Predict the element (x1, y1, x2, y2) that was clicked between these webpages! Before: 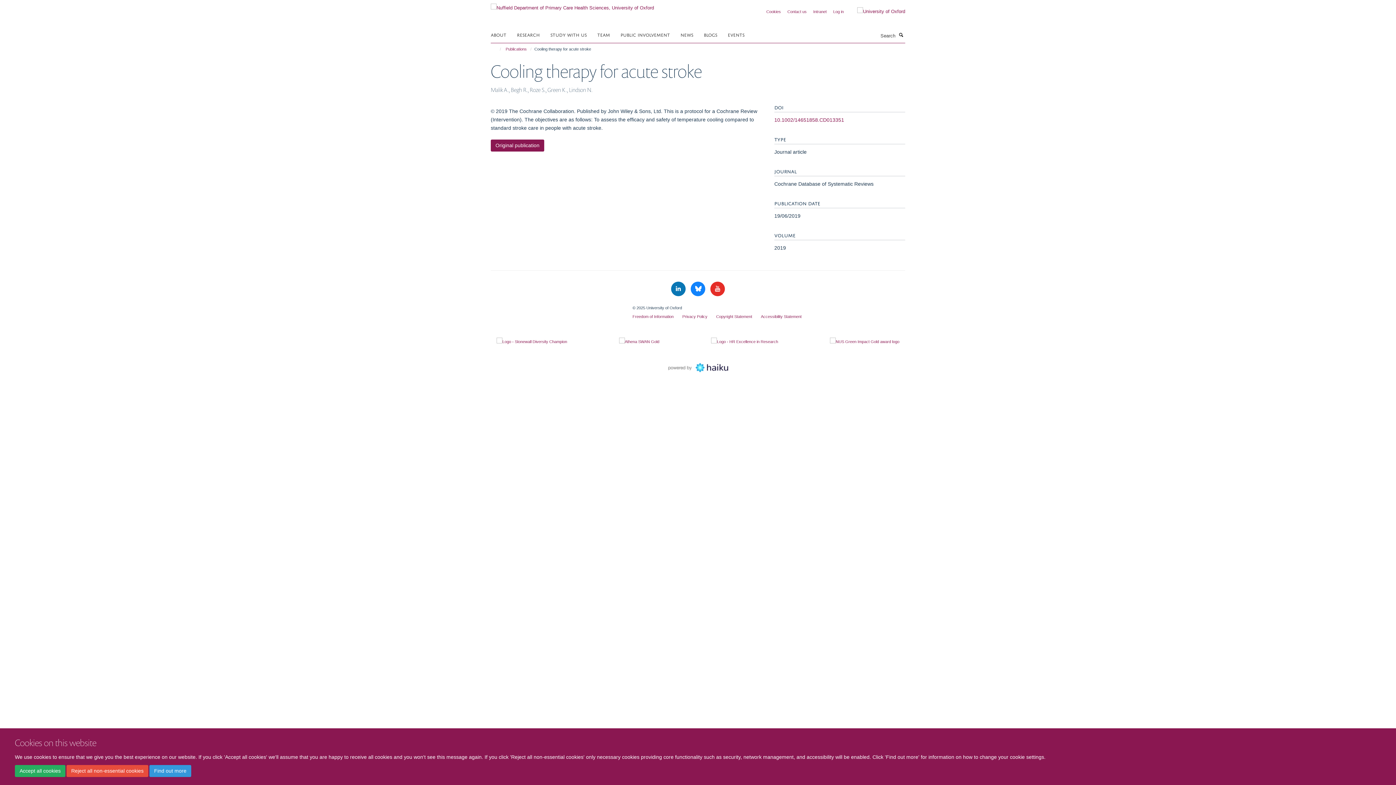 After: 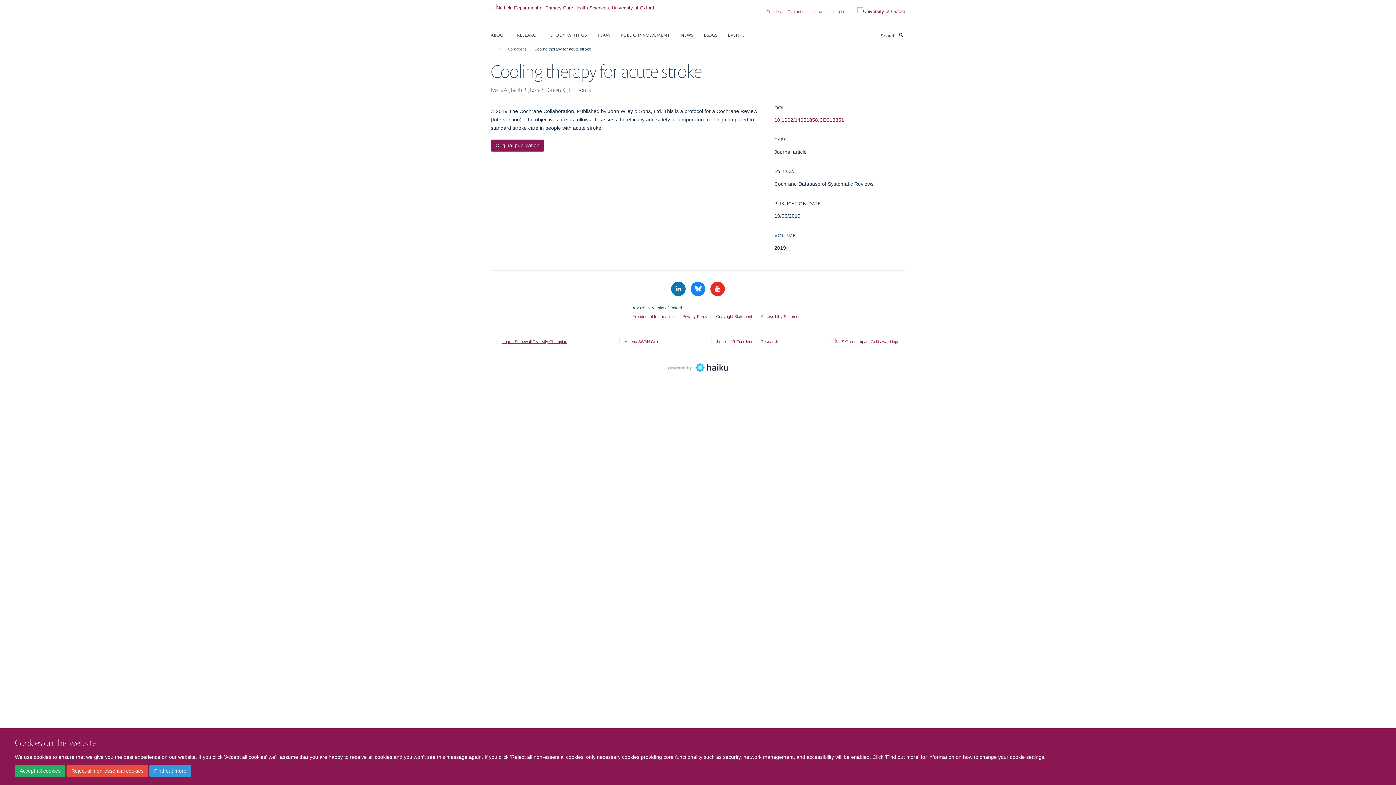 Action: bbox: (496, 337, 567, 346)